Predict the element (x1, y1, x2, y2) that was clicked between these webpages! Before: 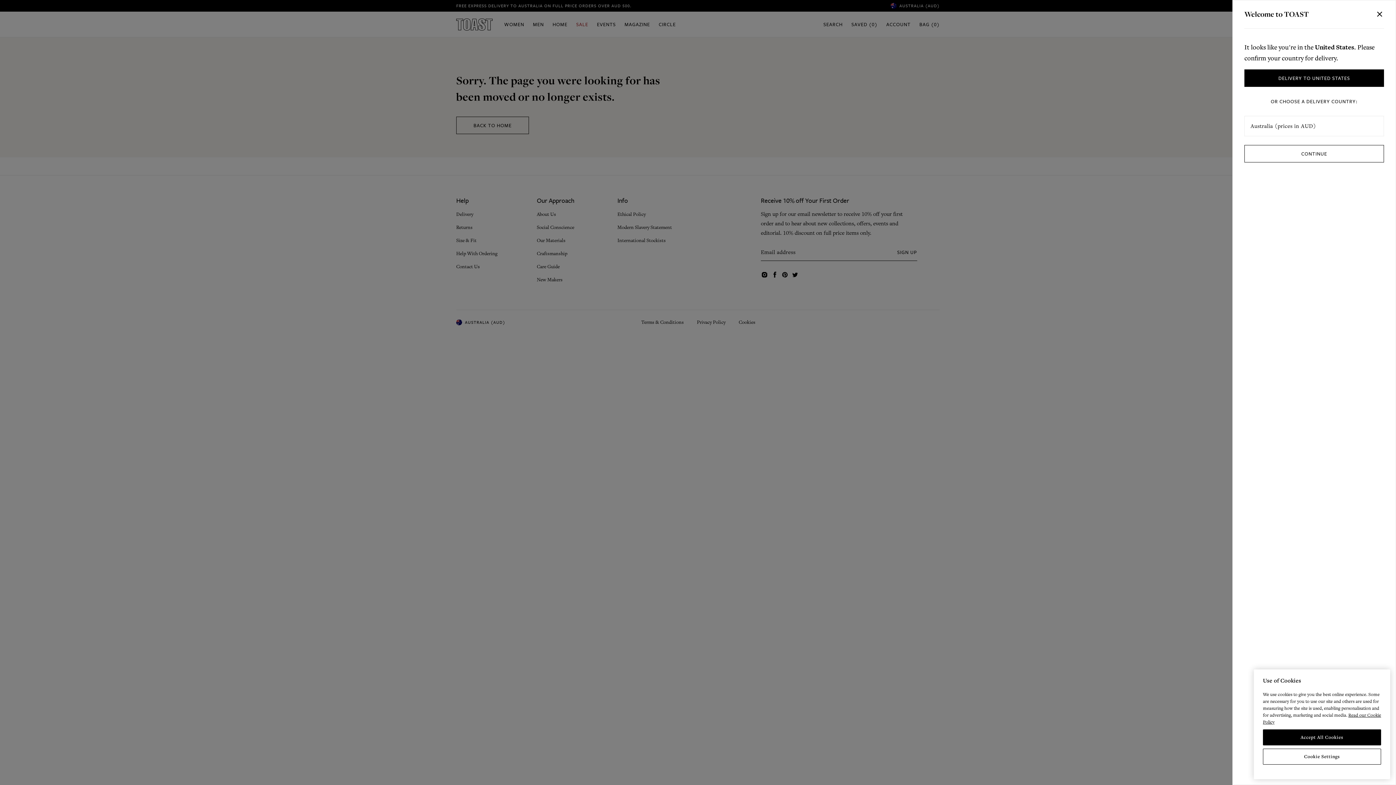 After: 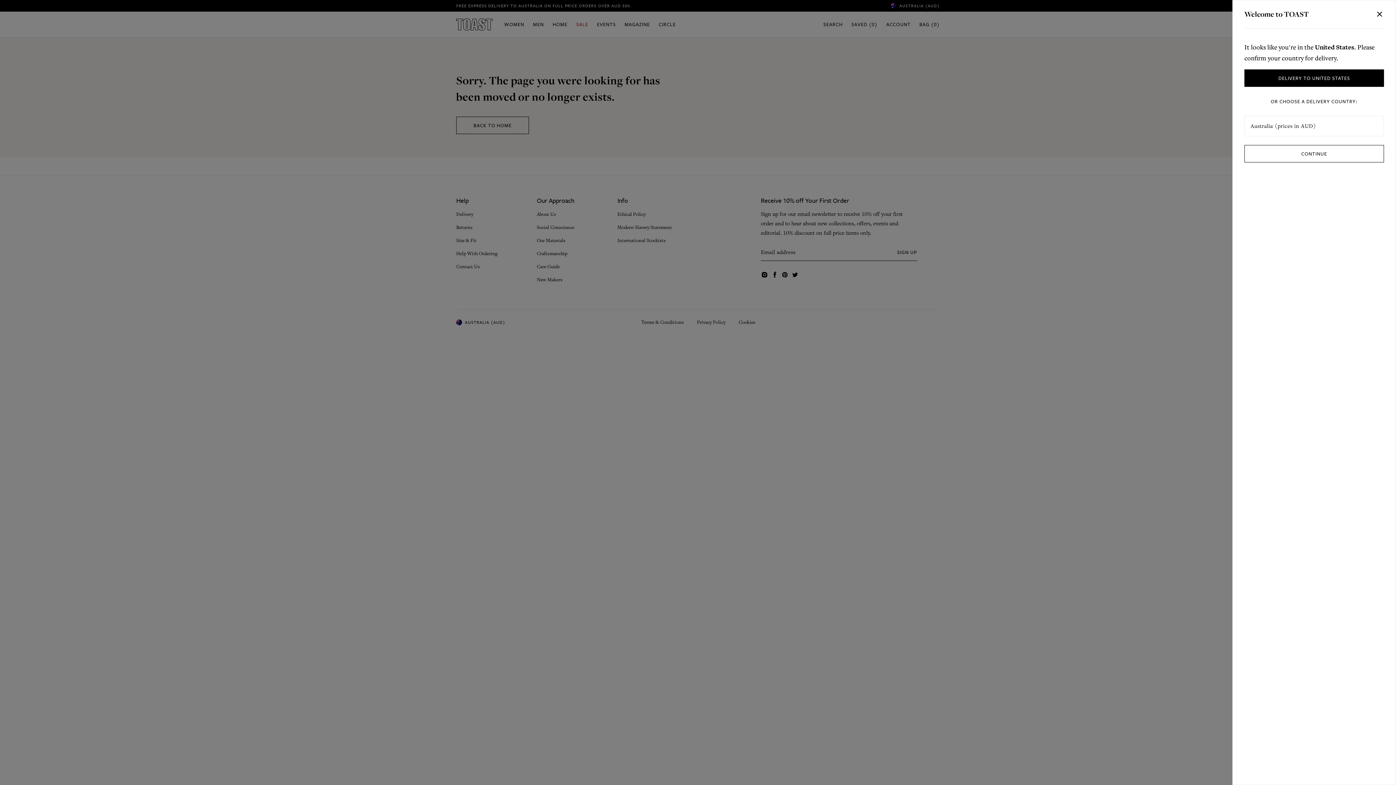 Action: bbox: (1263, 729, 1381, 745) label: Accept All Cookies